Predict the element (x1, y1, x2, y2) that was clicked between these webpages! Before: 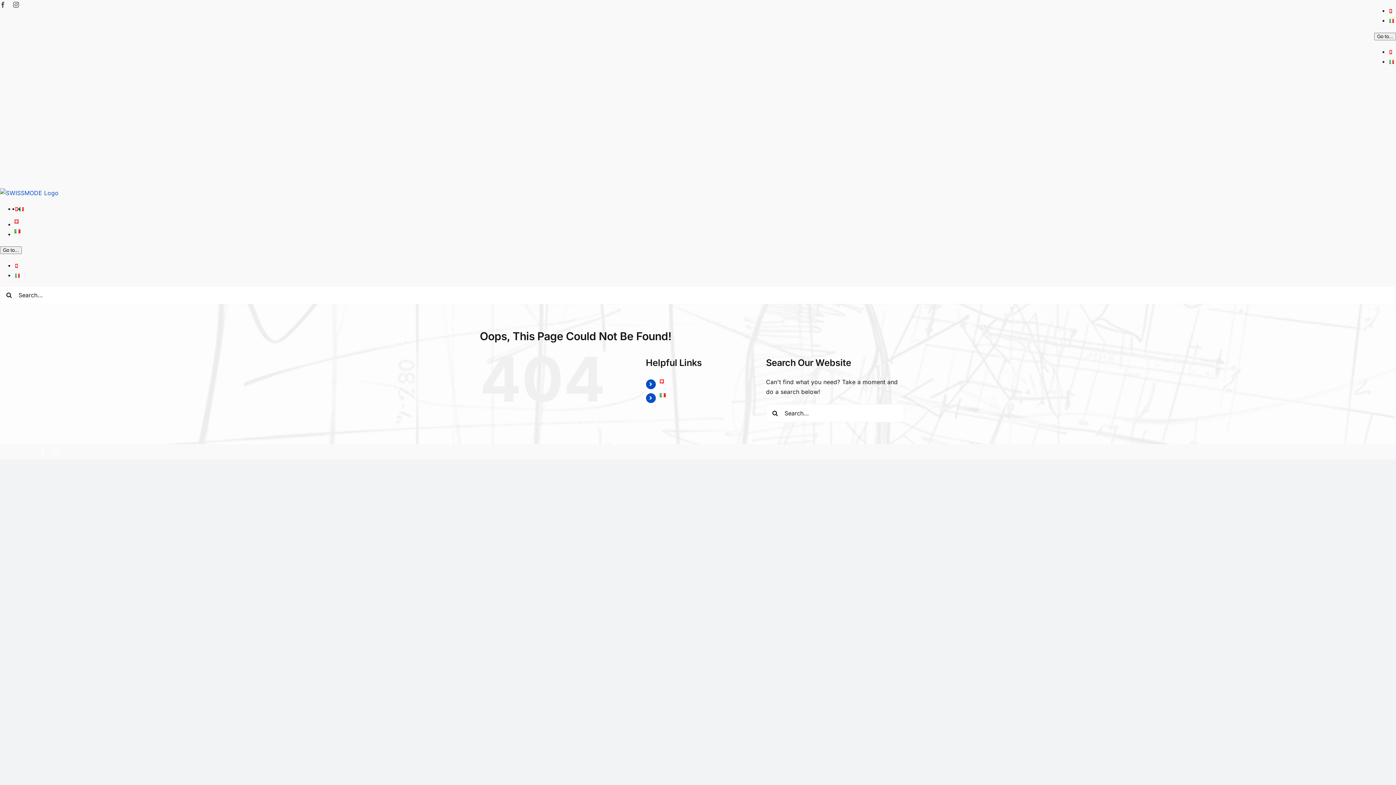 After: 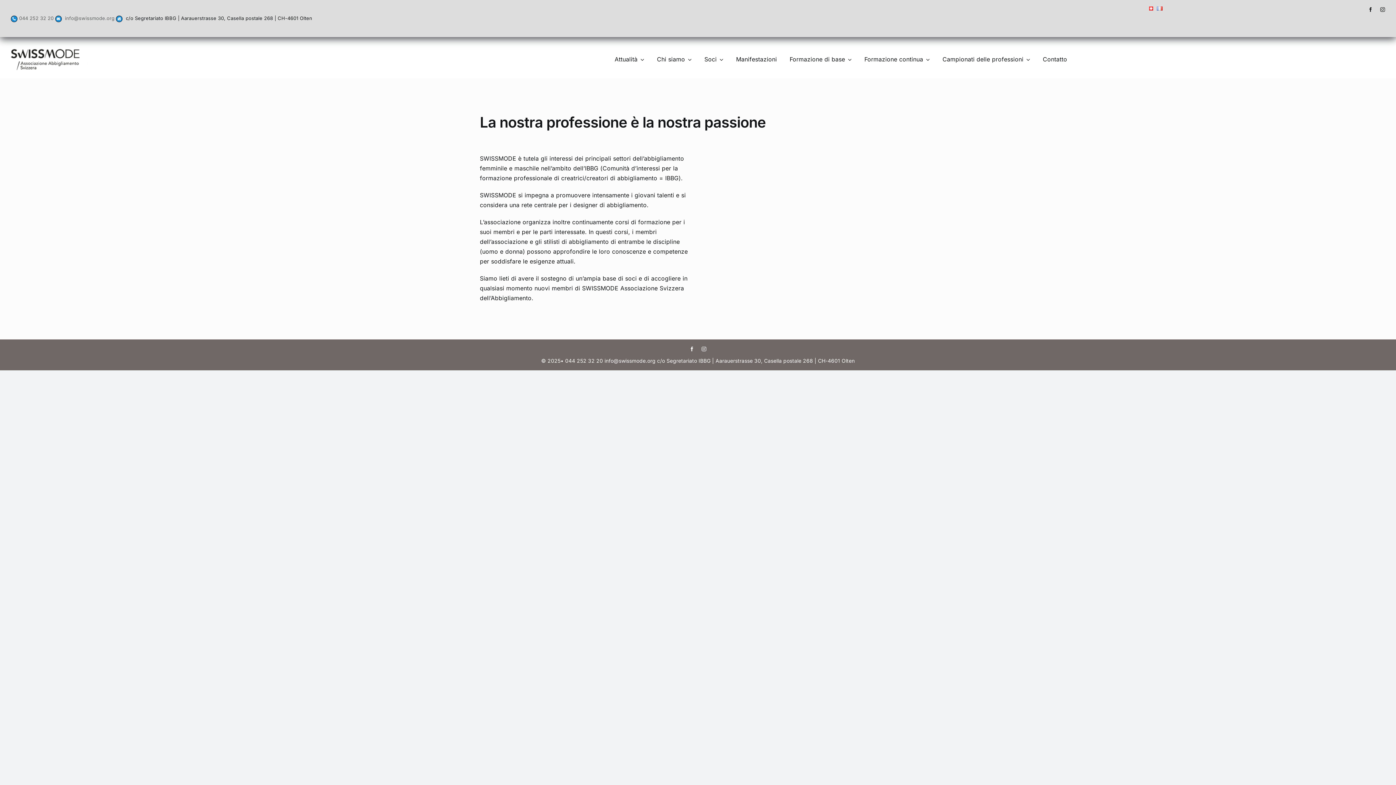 Action: bbox: (659, 394, 665, 401)